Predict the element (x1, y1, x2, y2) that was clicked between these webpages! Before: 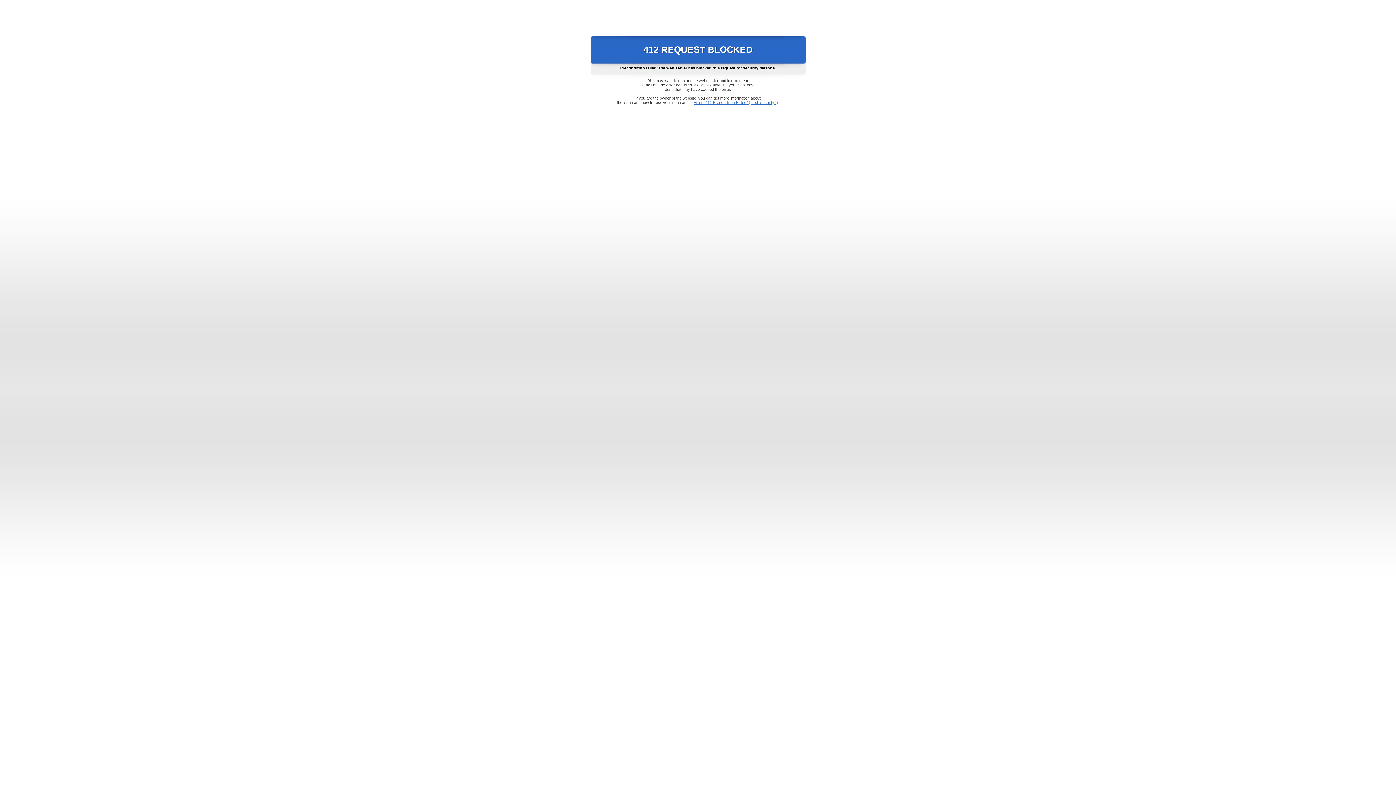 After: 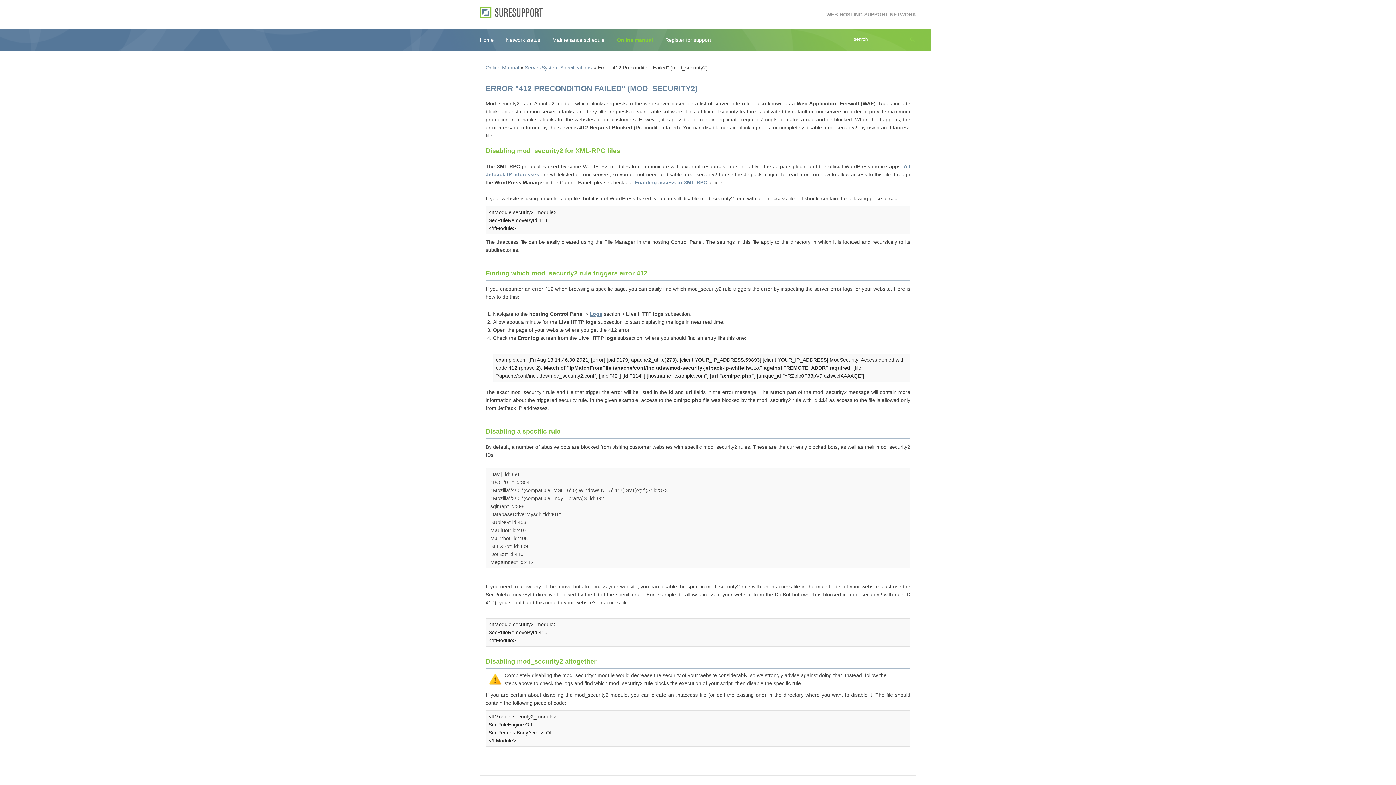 Action: label: Error "412 Precondition Failed" (mod_security2) bbox: (693, 100, 778, 104)